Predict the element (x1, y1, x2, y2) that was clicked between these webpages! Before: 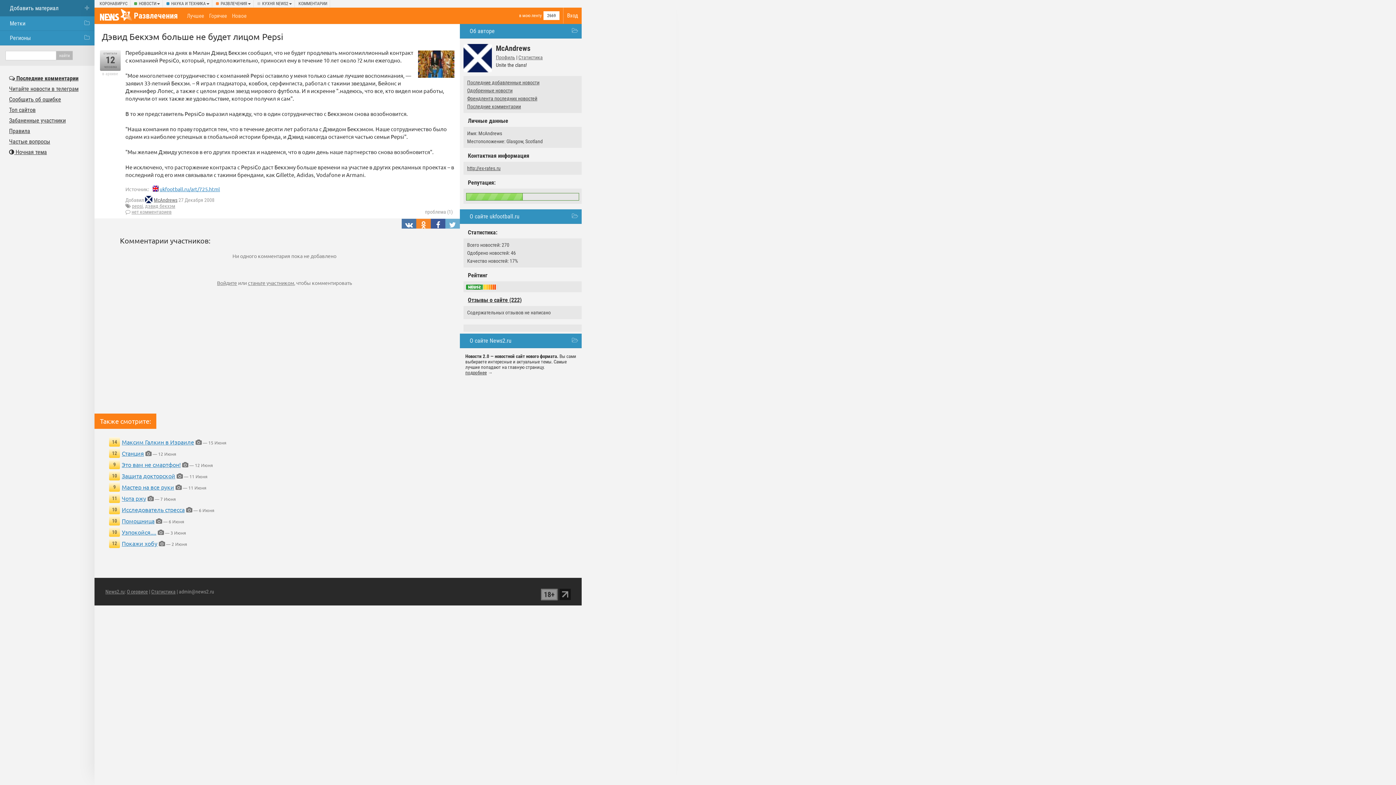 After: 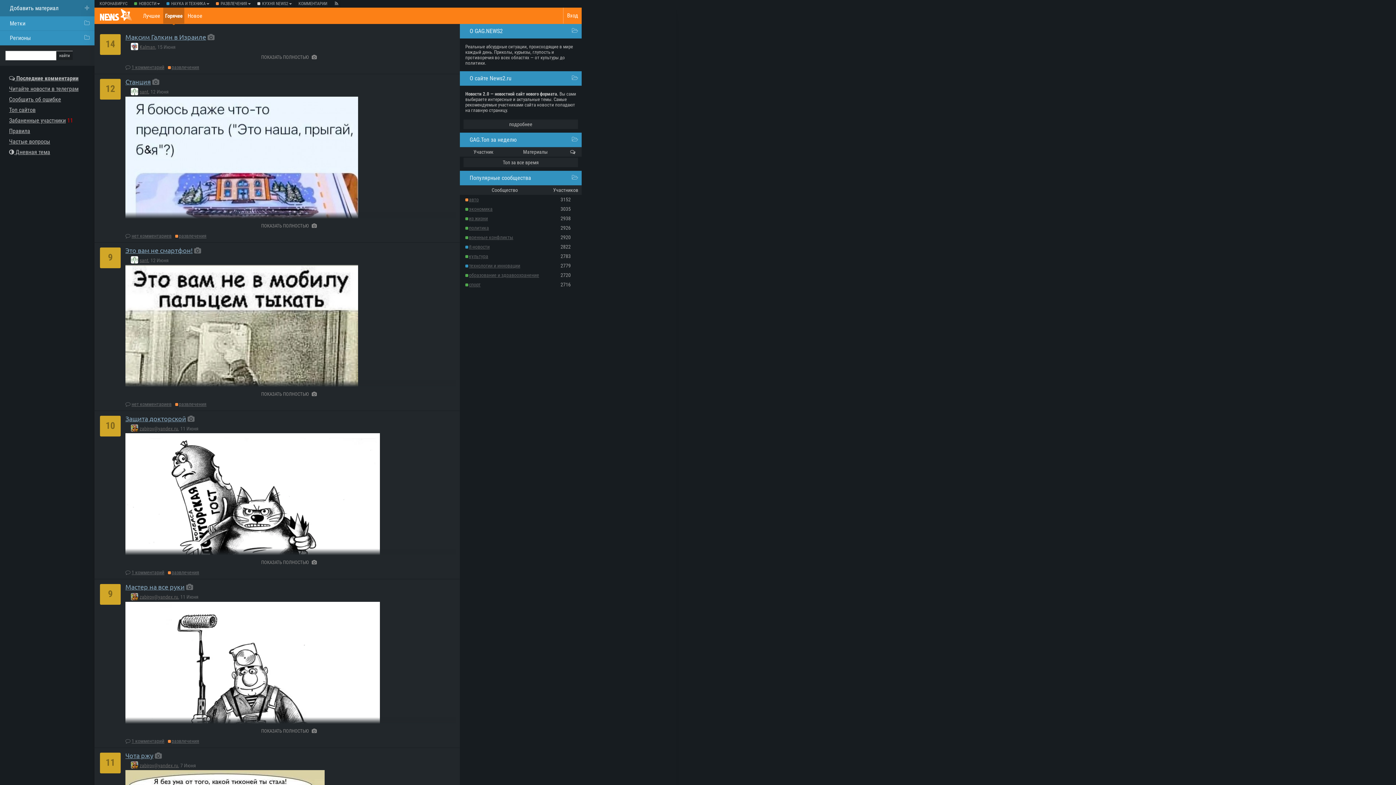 Action: label:  Ночная тема bbox: (9, 148, 46, 155)